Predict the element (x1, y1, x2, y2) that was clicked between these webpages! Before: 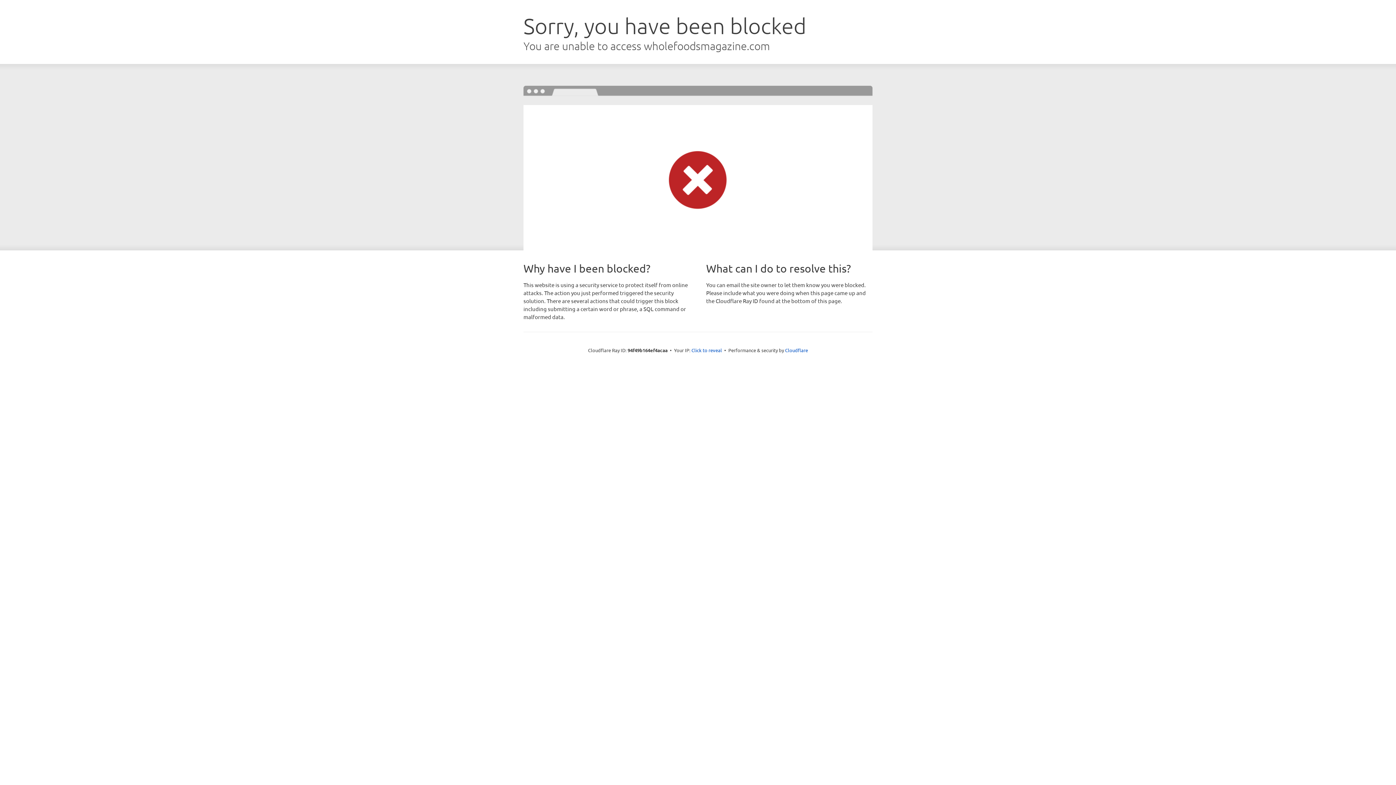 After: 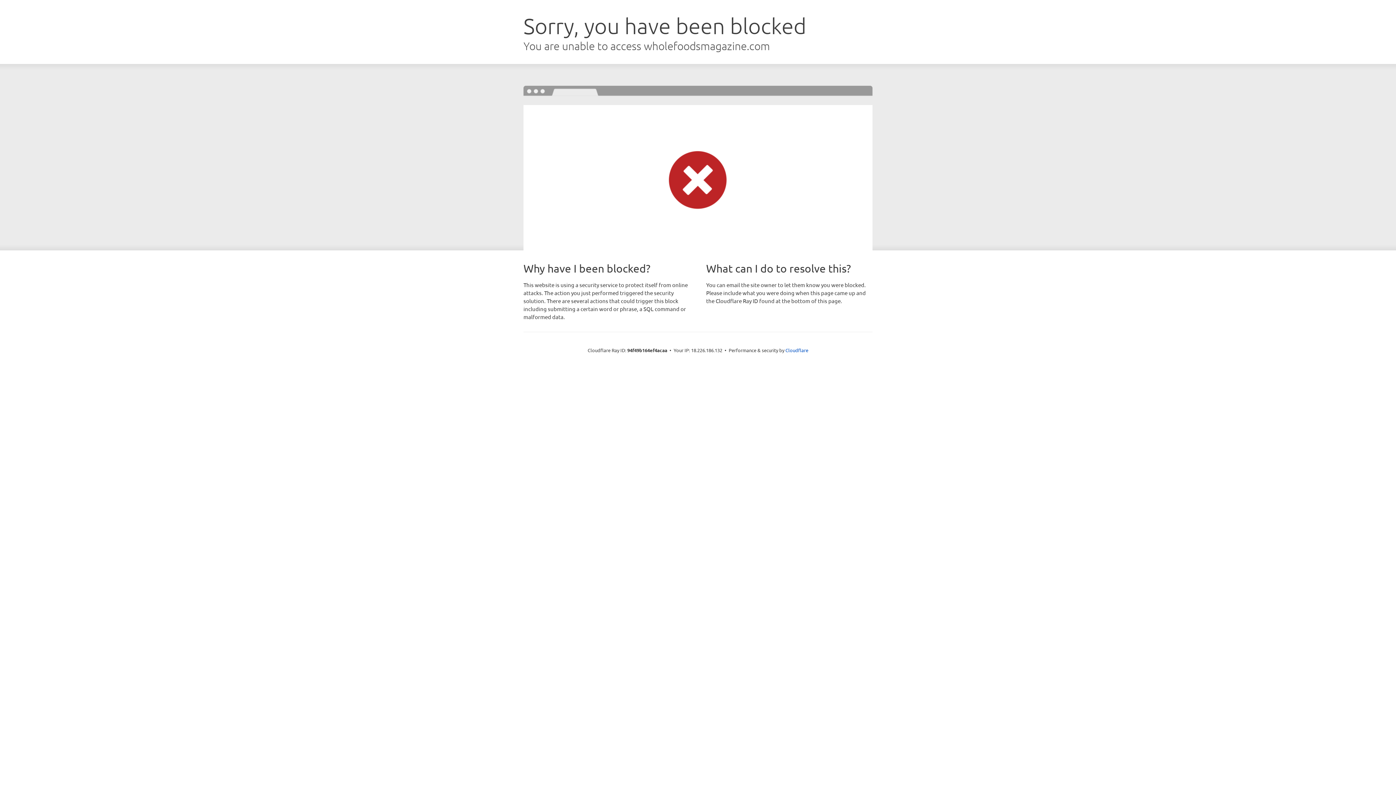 Action: bbox: (691, 346, 722, 353) label: Click to reveal